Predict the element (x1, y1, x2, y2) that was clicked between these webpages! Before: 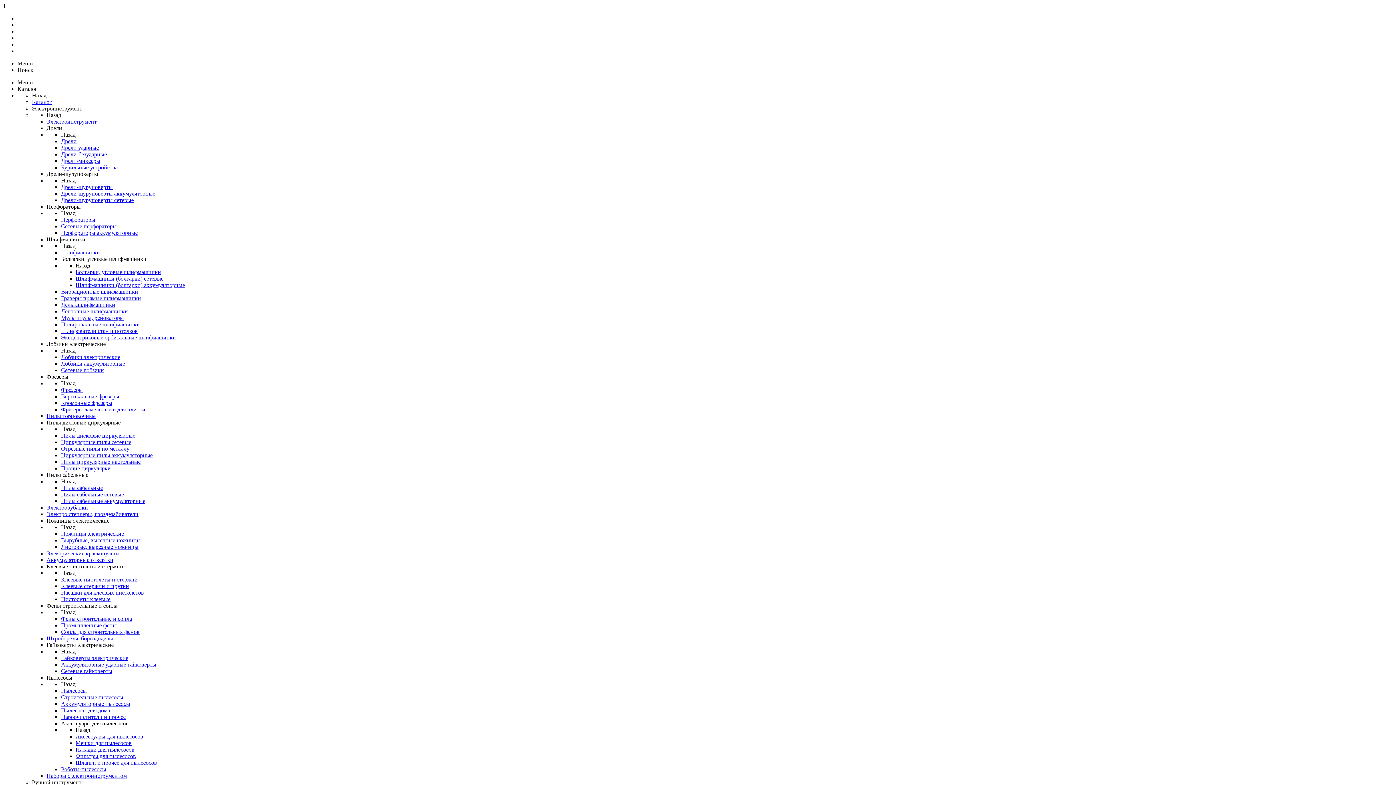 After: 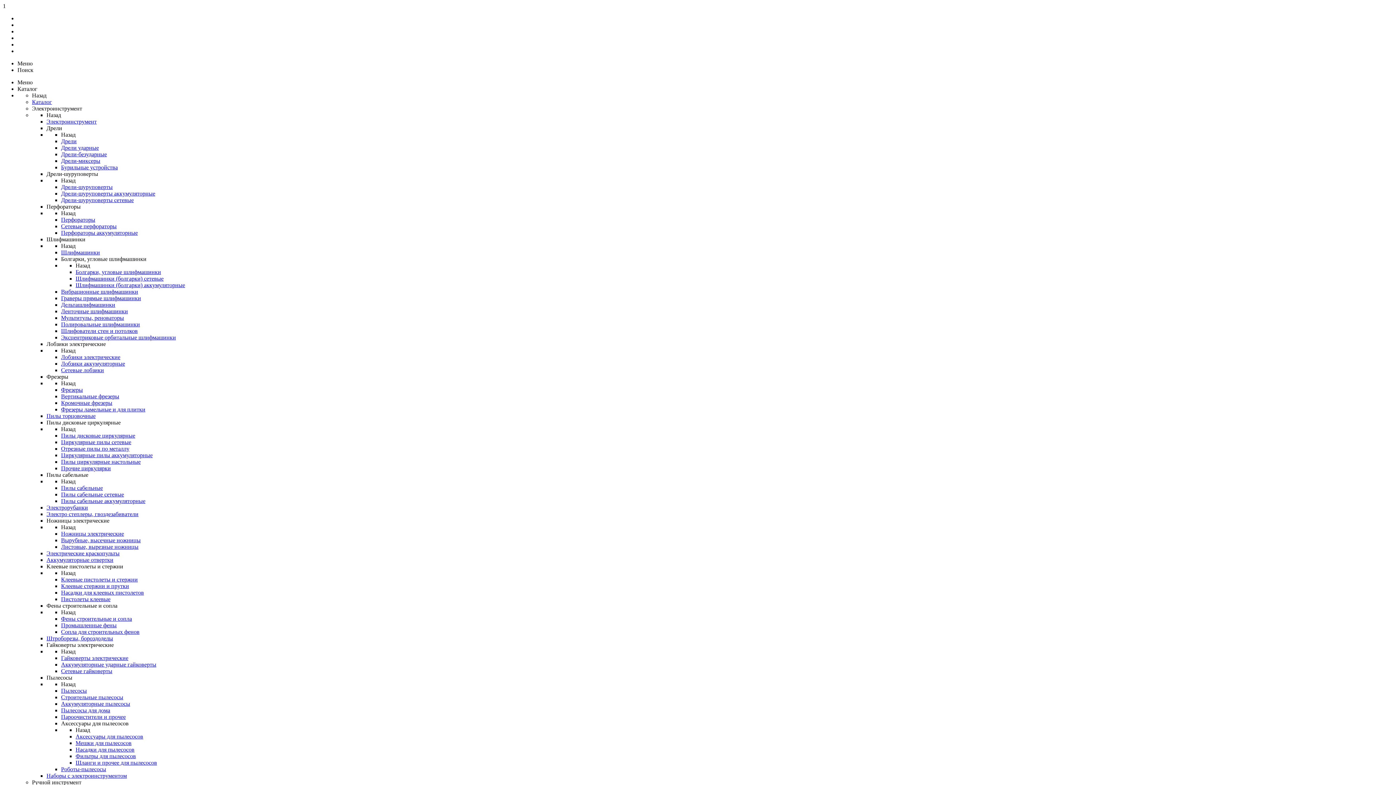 Action: label: Фрезеры ламельные и для плитки bbox: (61, 406, 145, 412)